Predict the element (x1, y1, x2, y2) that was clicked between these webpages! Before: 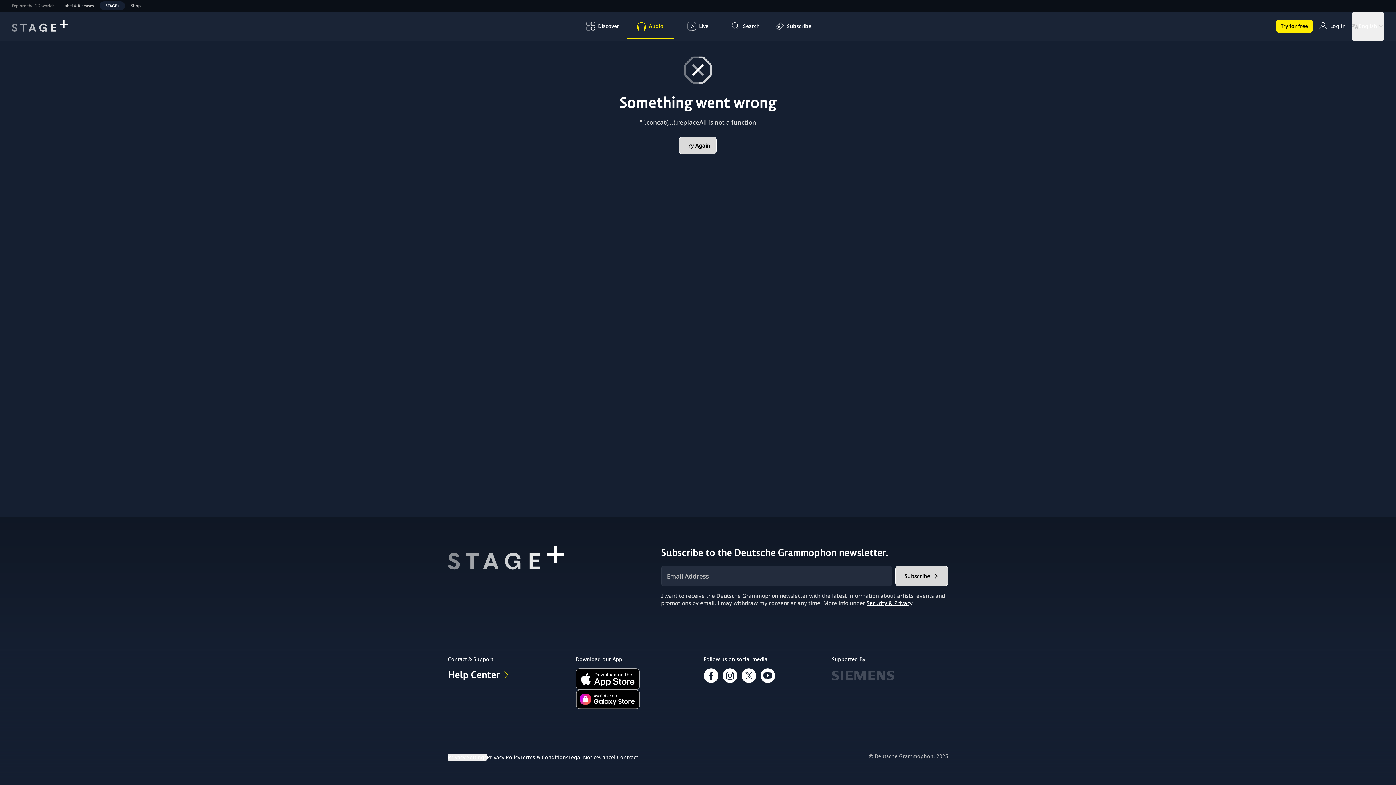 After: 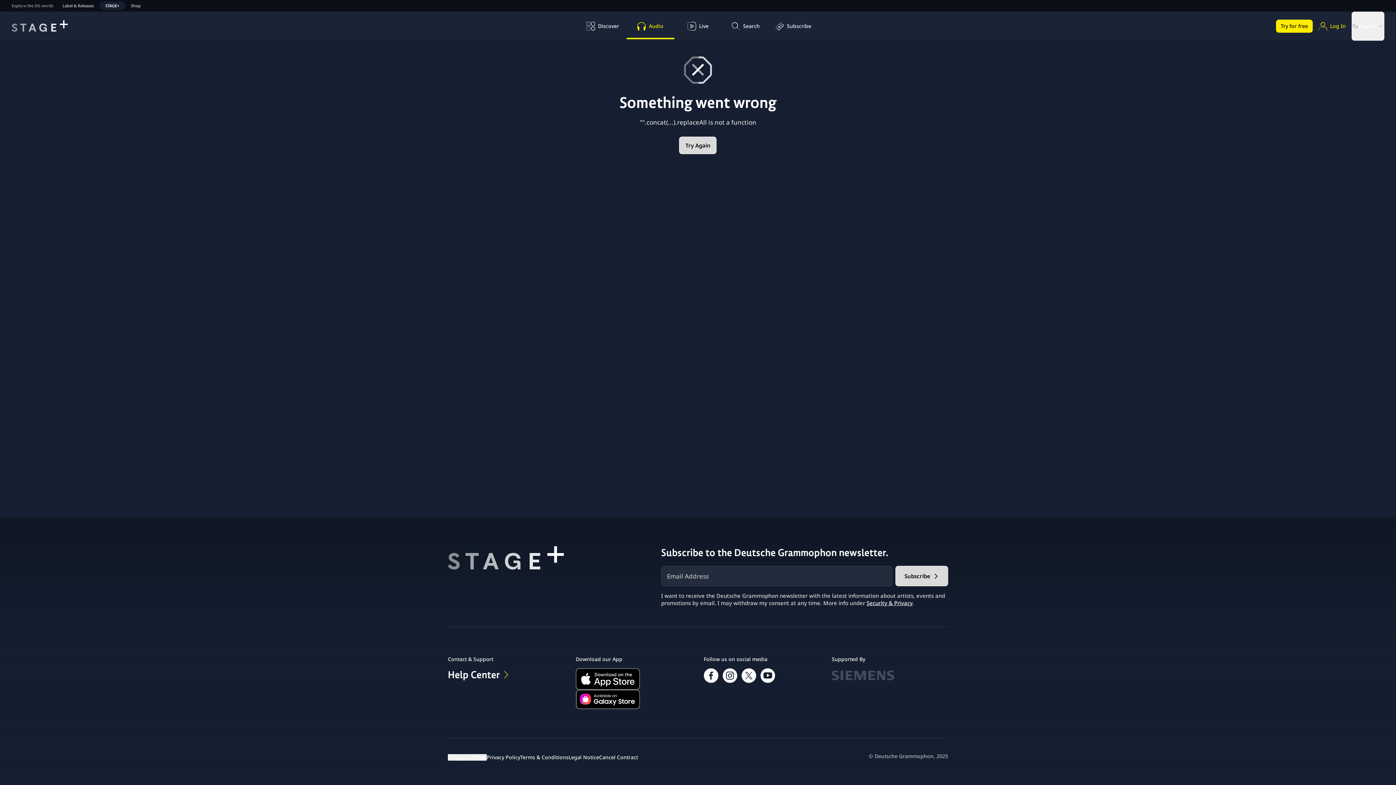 Action: label: Log In bbox: (1313, 13, 1352, 39)